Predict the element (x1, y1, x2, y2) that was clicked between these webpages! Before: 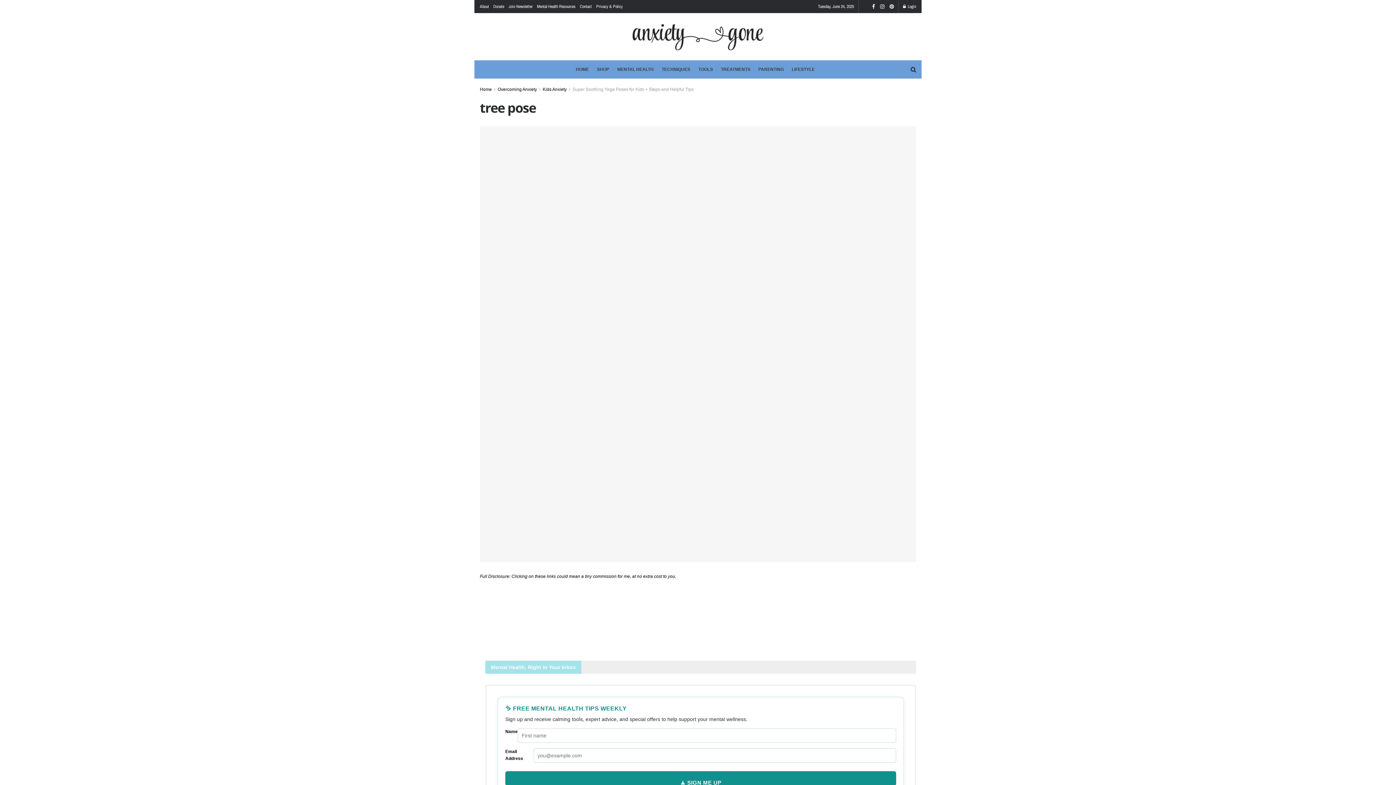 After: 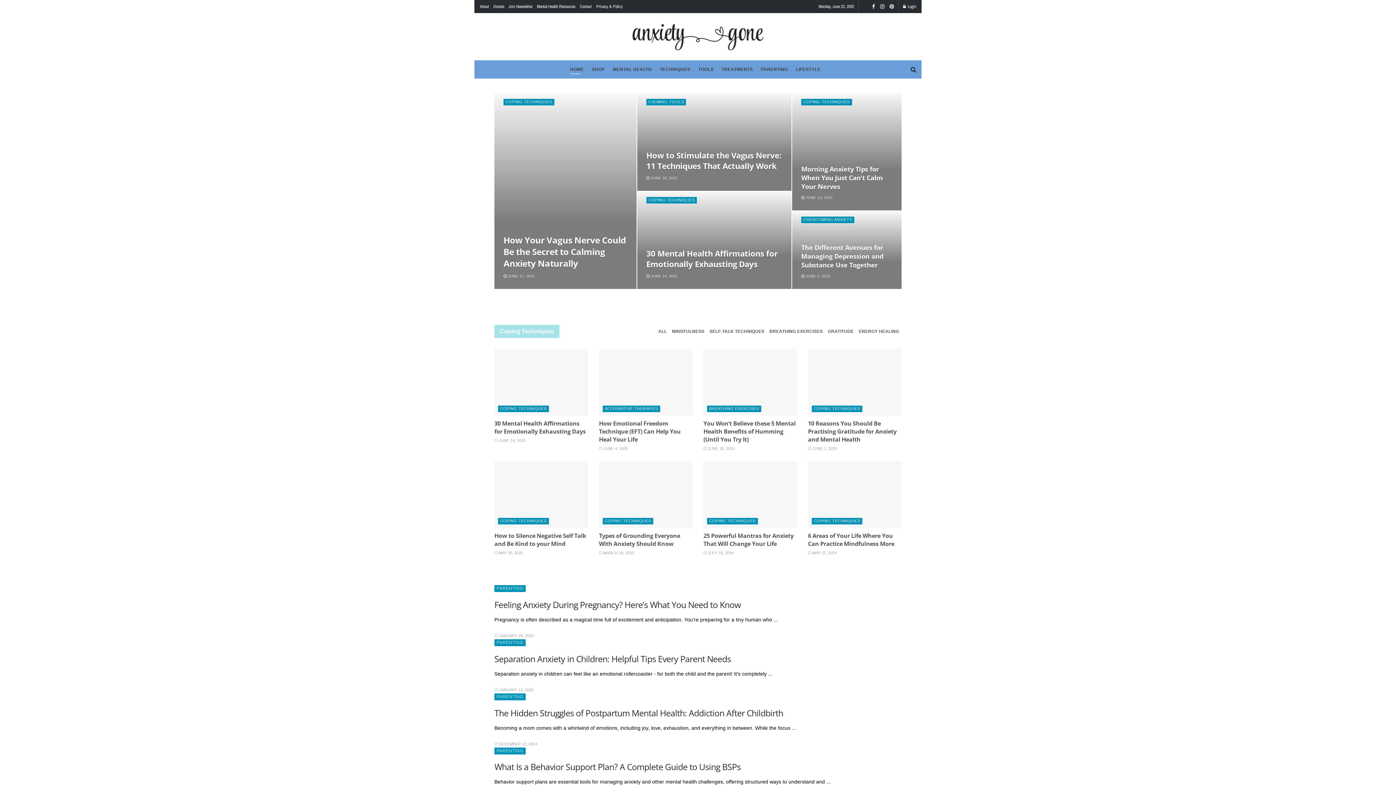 Action: bbox: (480, 86, 492, 92) label: Home